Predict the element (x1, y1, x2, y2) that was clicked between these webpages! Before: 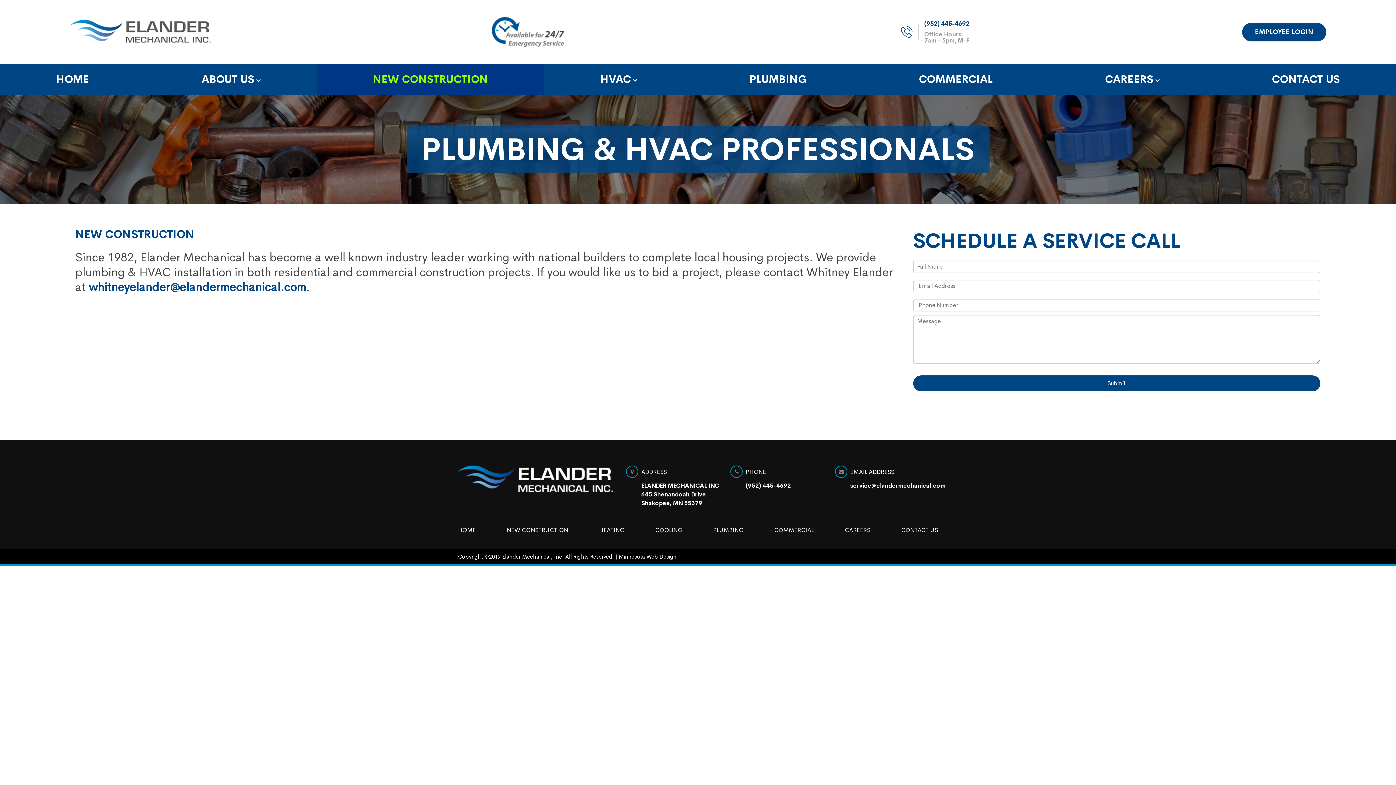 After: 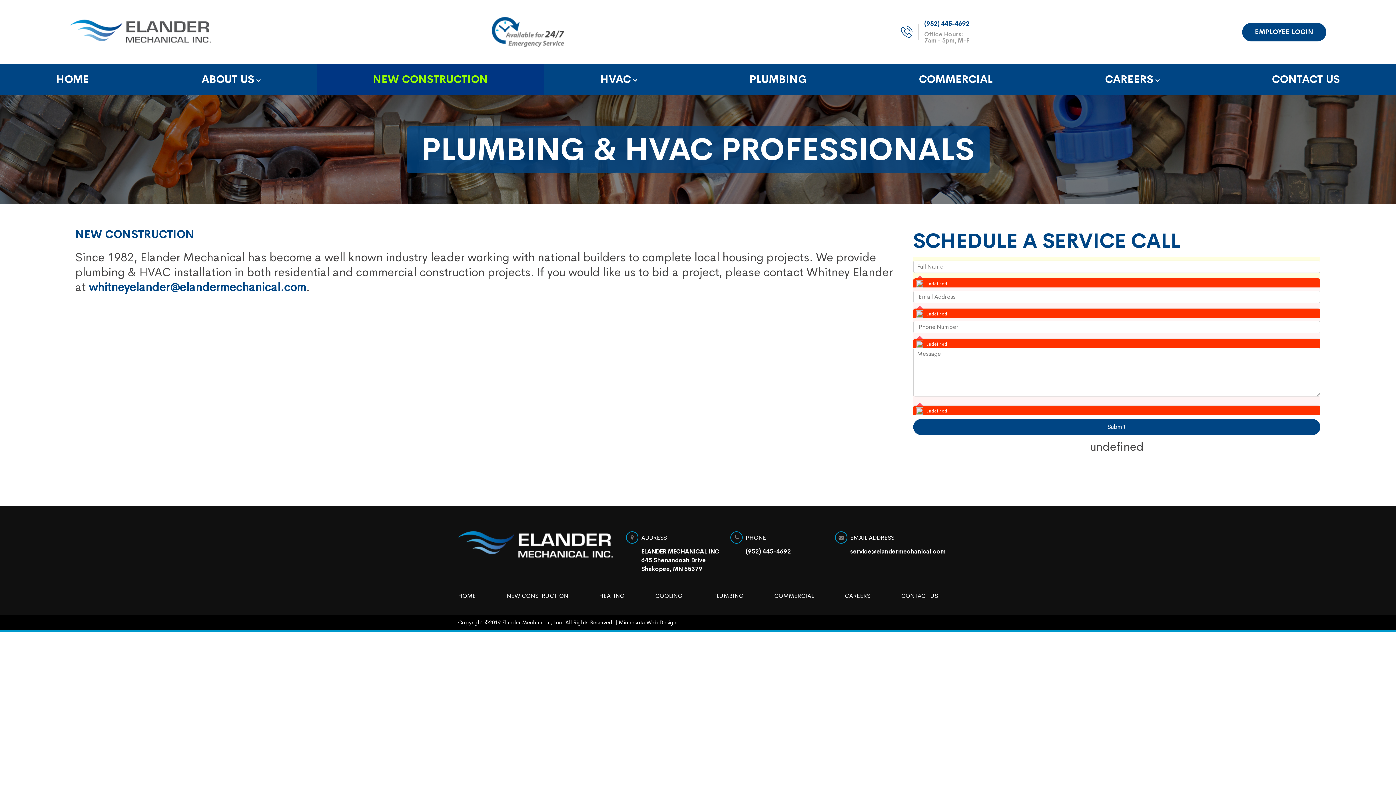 Action: bbox: (926, 380, 1307, 387) label: Submit